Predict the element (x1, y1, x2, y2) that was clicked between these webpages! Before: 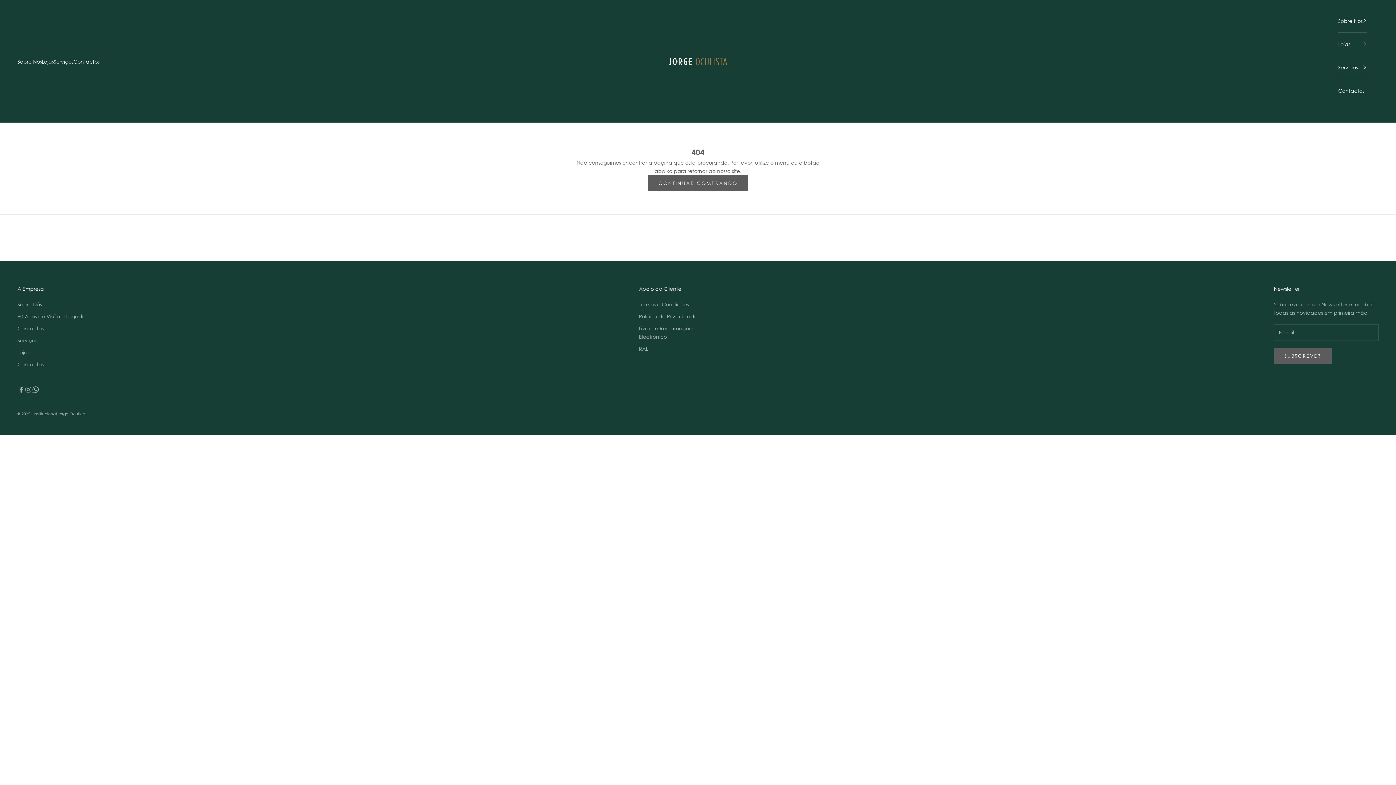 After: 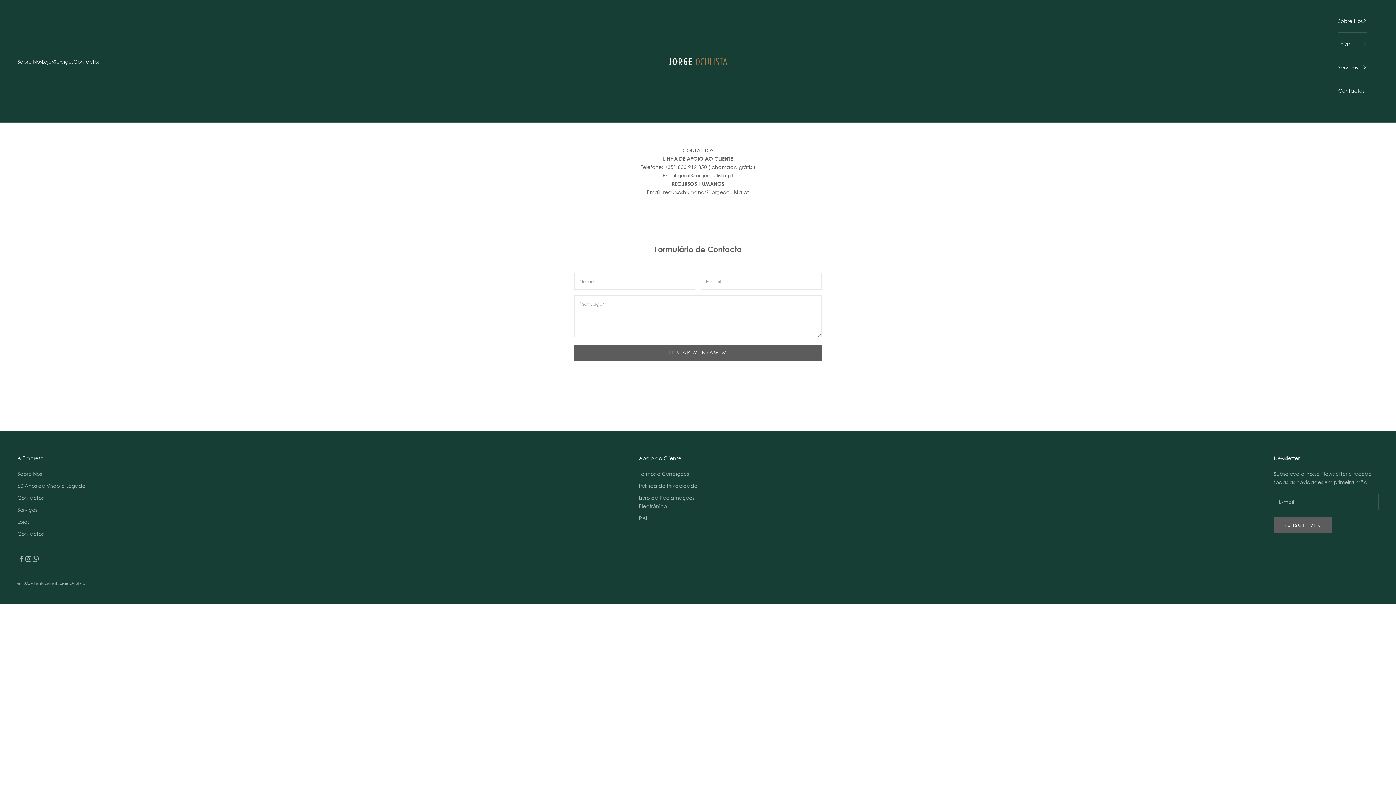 Action: bbox: (73, 57, 99, 65) label: Contactos